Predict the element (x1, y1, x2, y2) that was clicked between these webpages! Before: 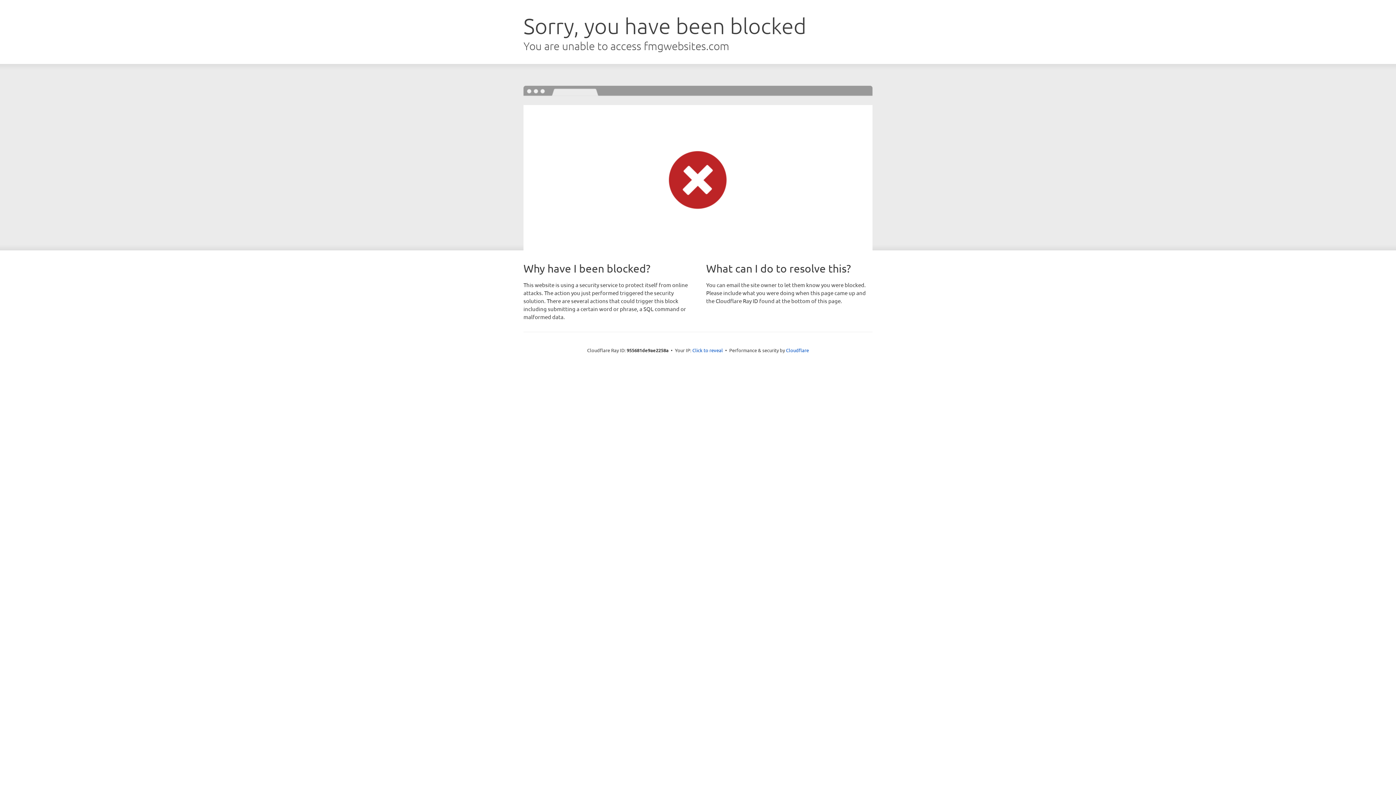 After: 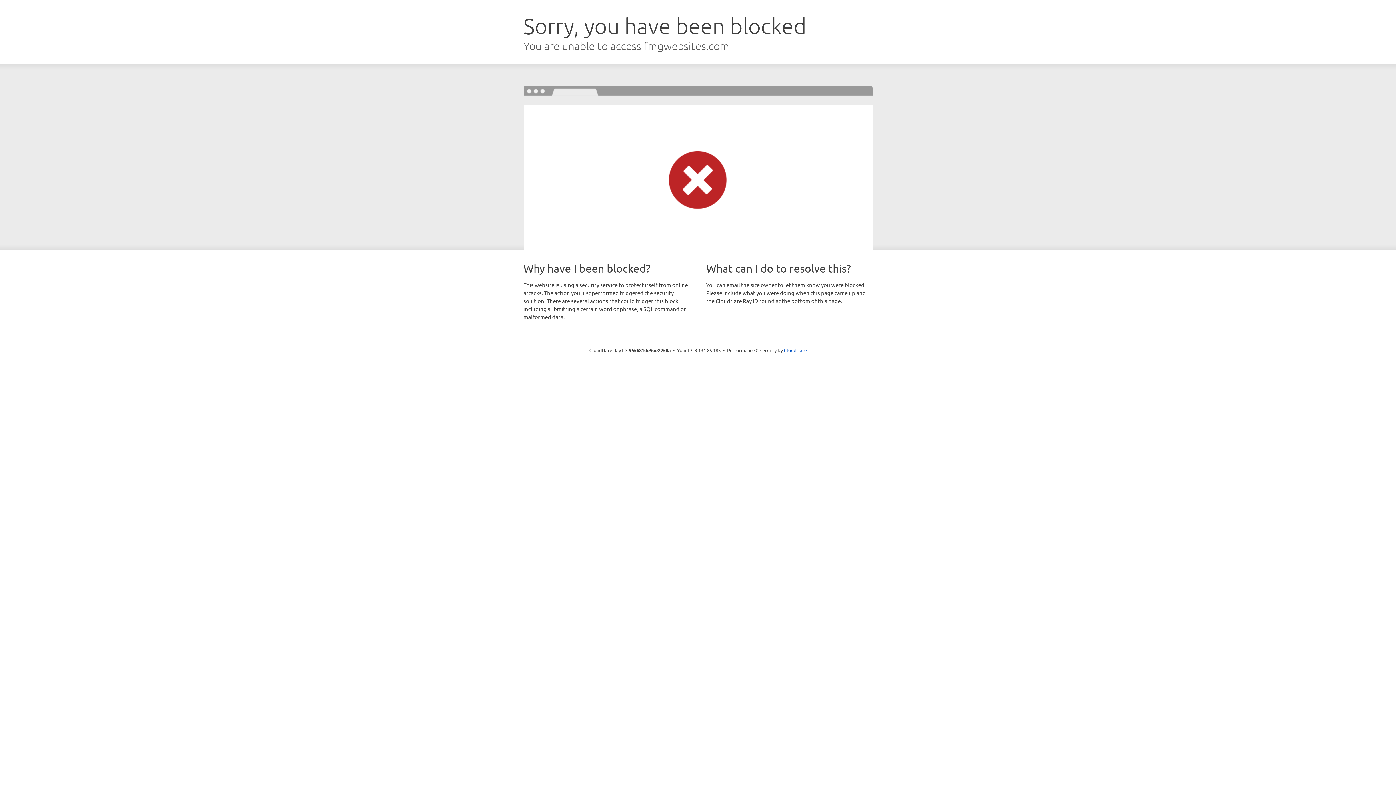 Action: bbox: (692, 346, 723, 353) label: Click to reveal